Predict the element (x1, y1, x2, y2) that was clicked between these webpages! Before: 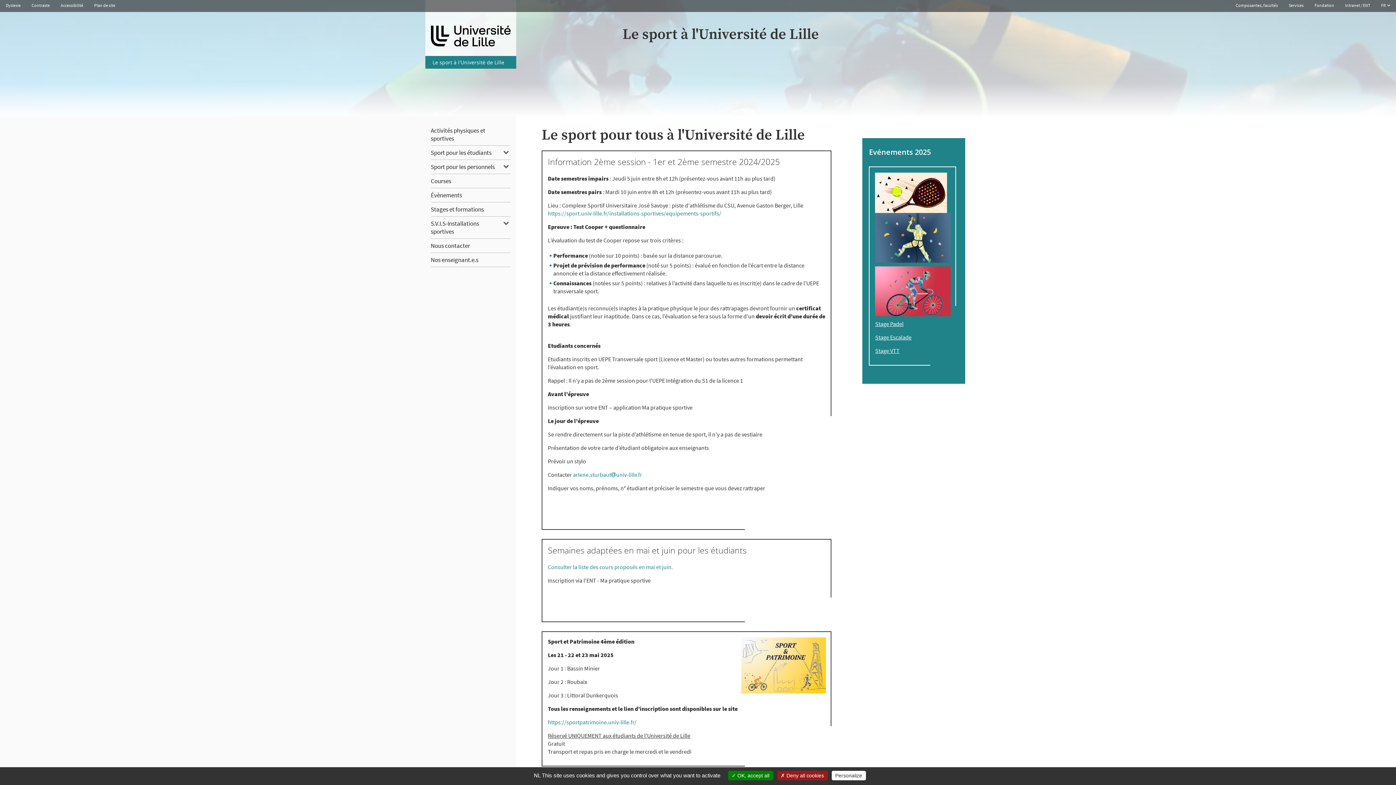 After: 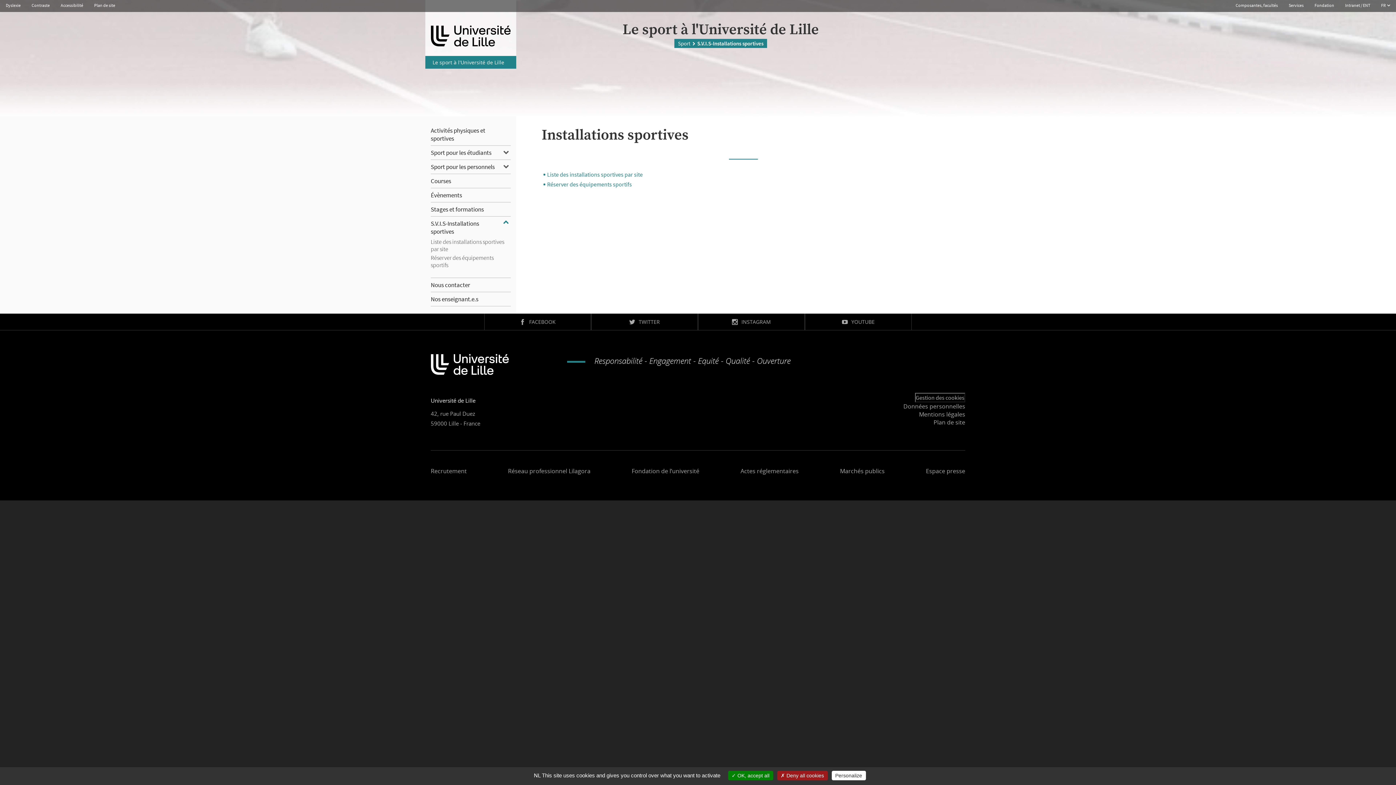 Action: label: S.V.I.S-Installations sportives bbox: (430, 217, 502, 237)